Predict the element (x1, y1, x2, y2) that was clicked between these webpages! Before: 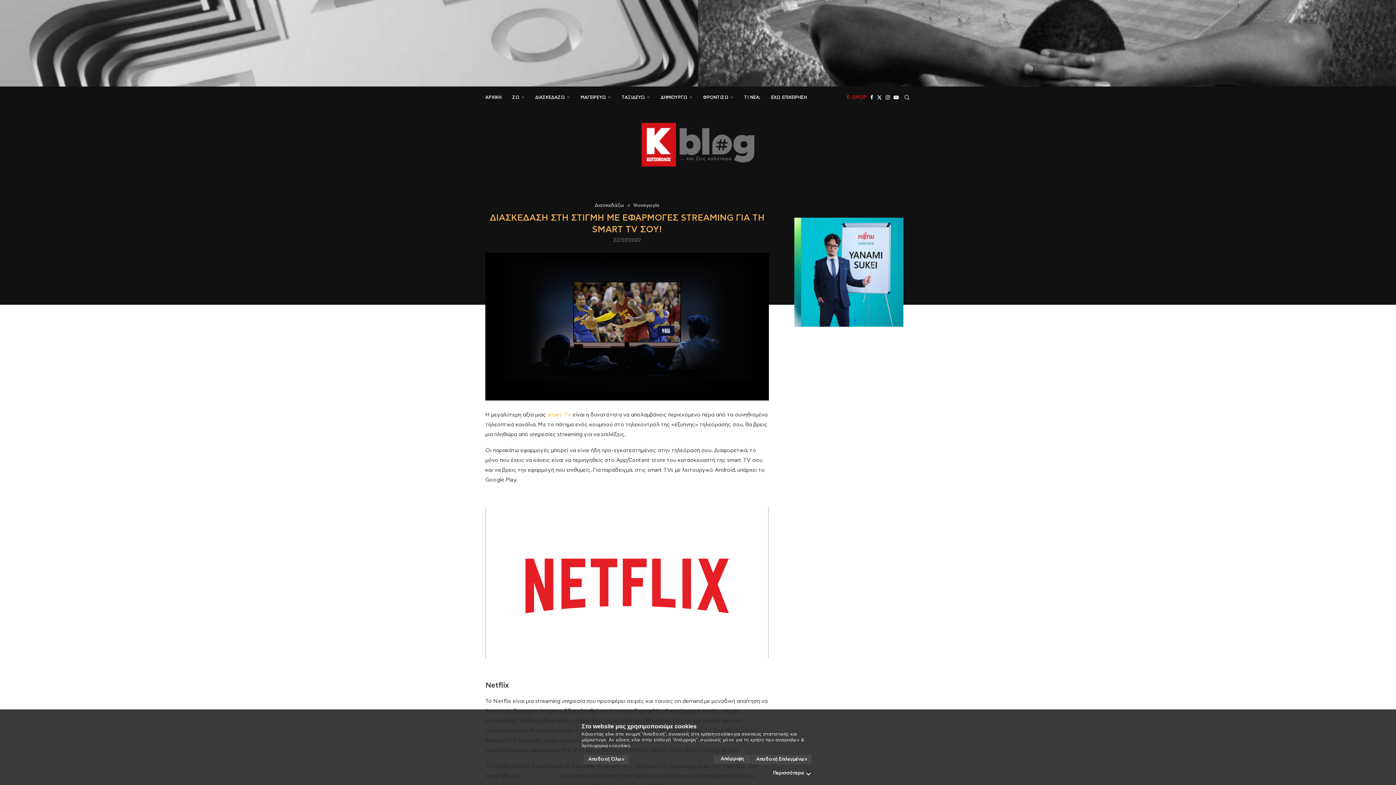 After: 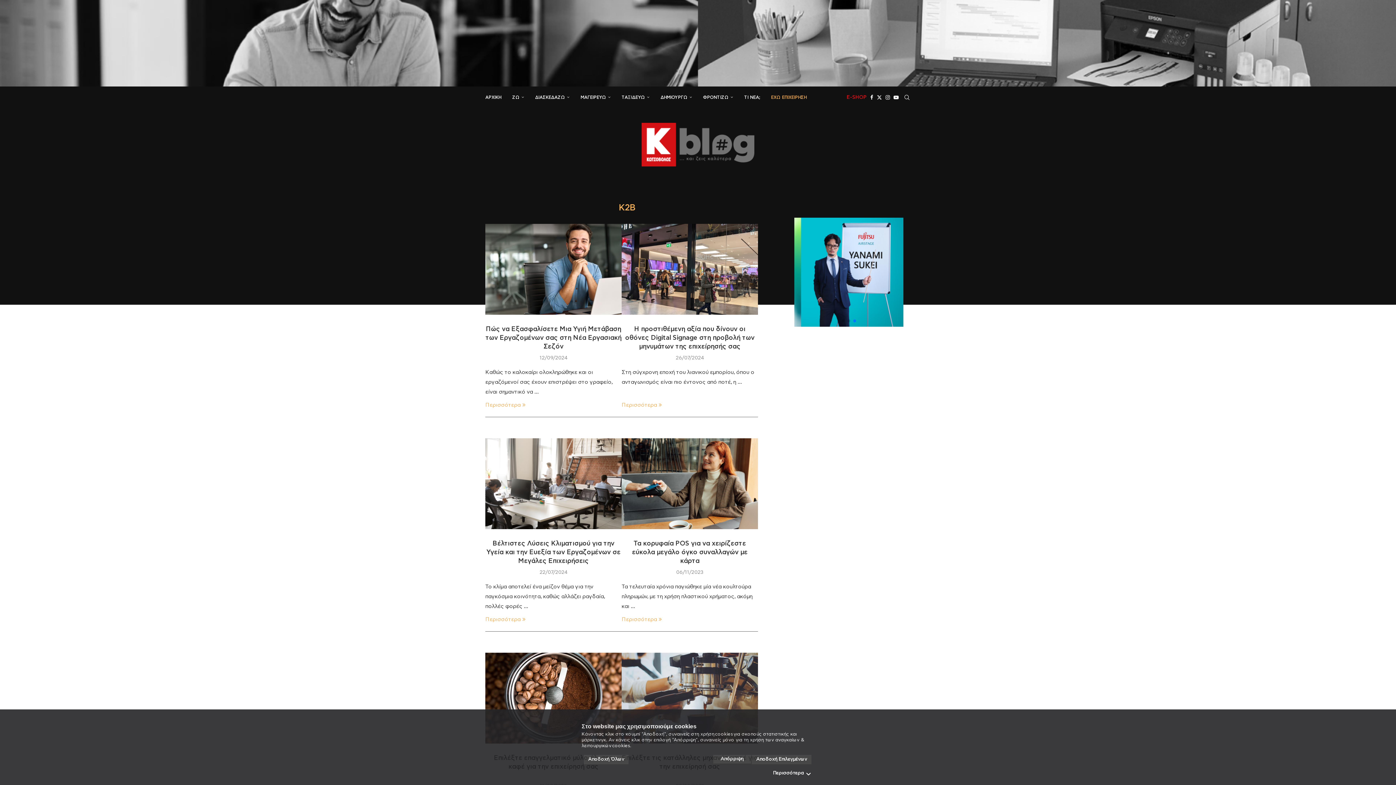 Action: label: ΕΧΩ ΕΠΙΧΕΙΡΗΣΗ bbox: (771, 86, 806, 108)